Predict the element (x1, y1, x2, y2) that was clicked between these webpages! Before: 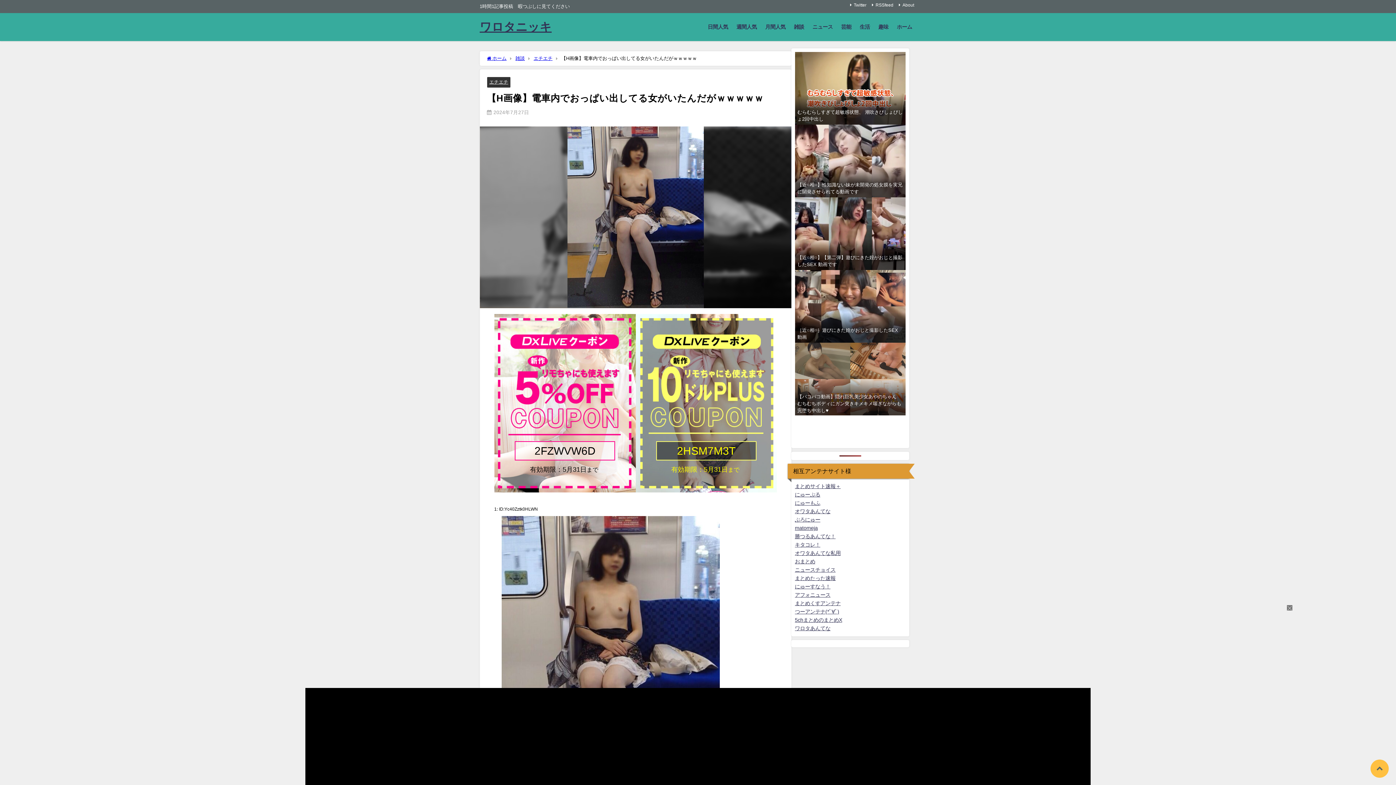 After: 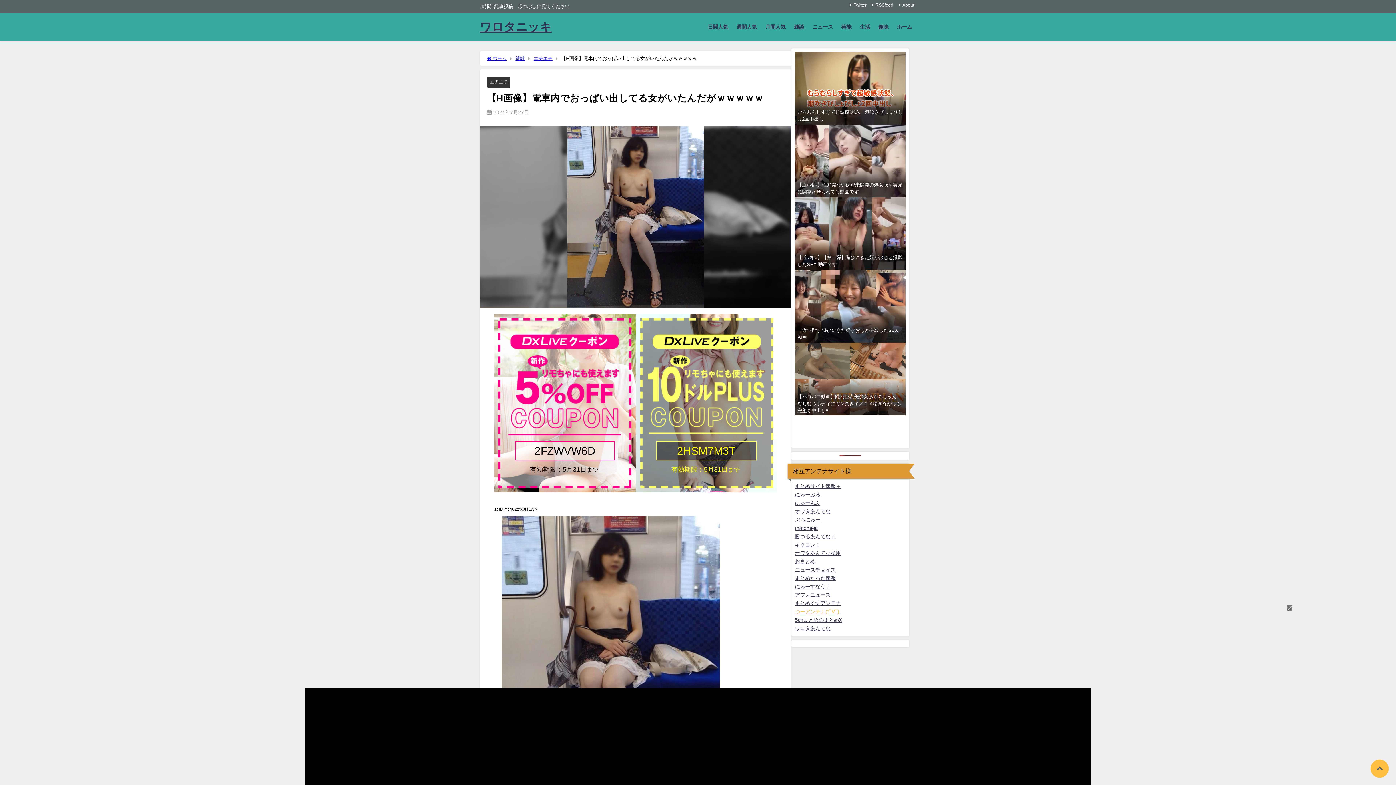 Action: bbox: (795, 609, 839, 614) label: つーアンテナ(*ﾟ∀ﾟ)